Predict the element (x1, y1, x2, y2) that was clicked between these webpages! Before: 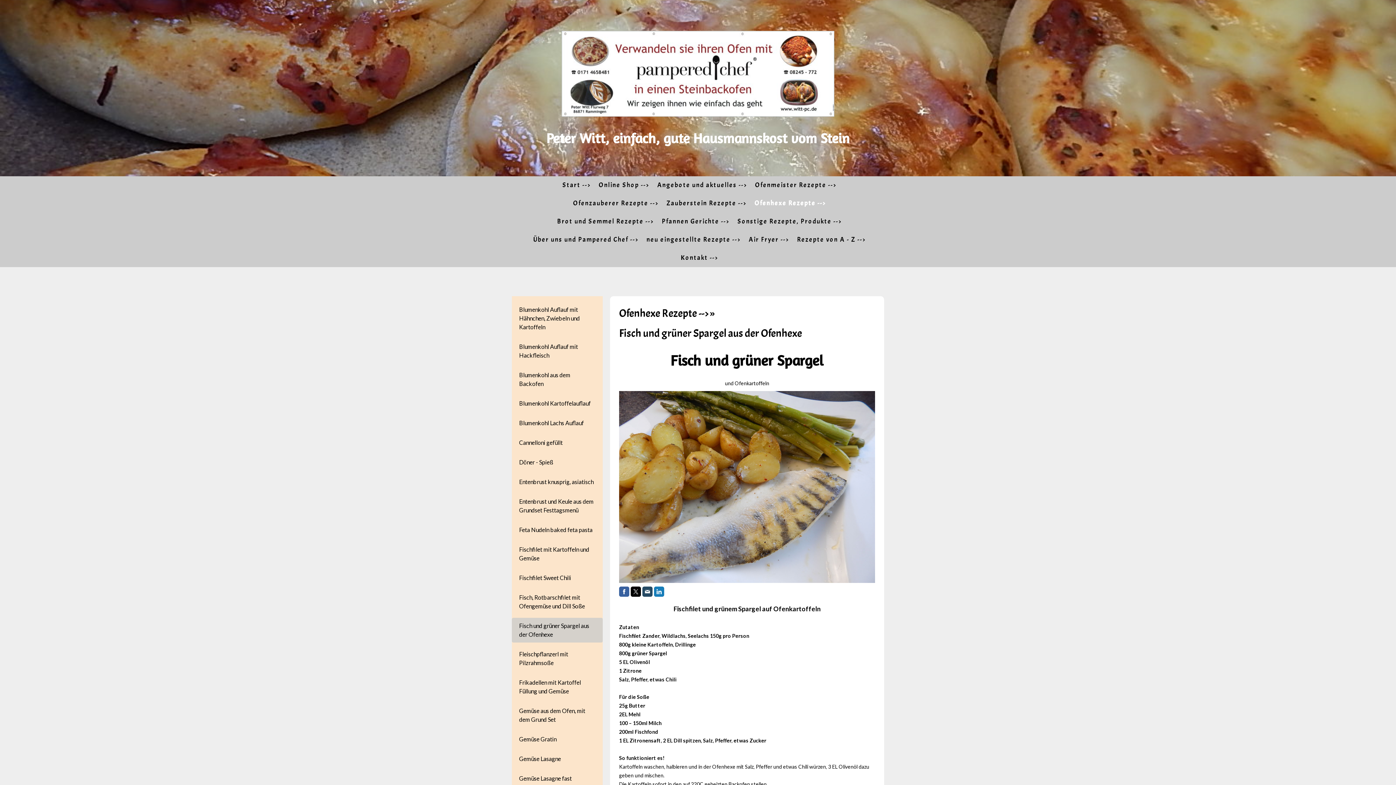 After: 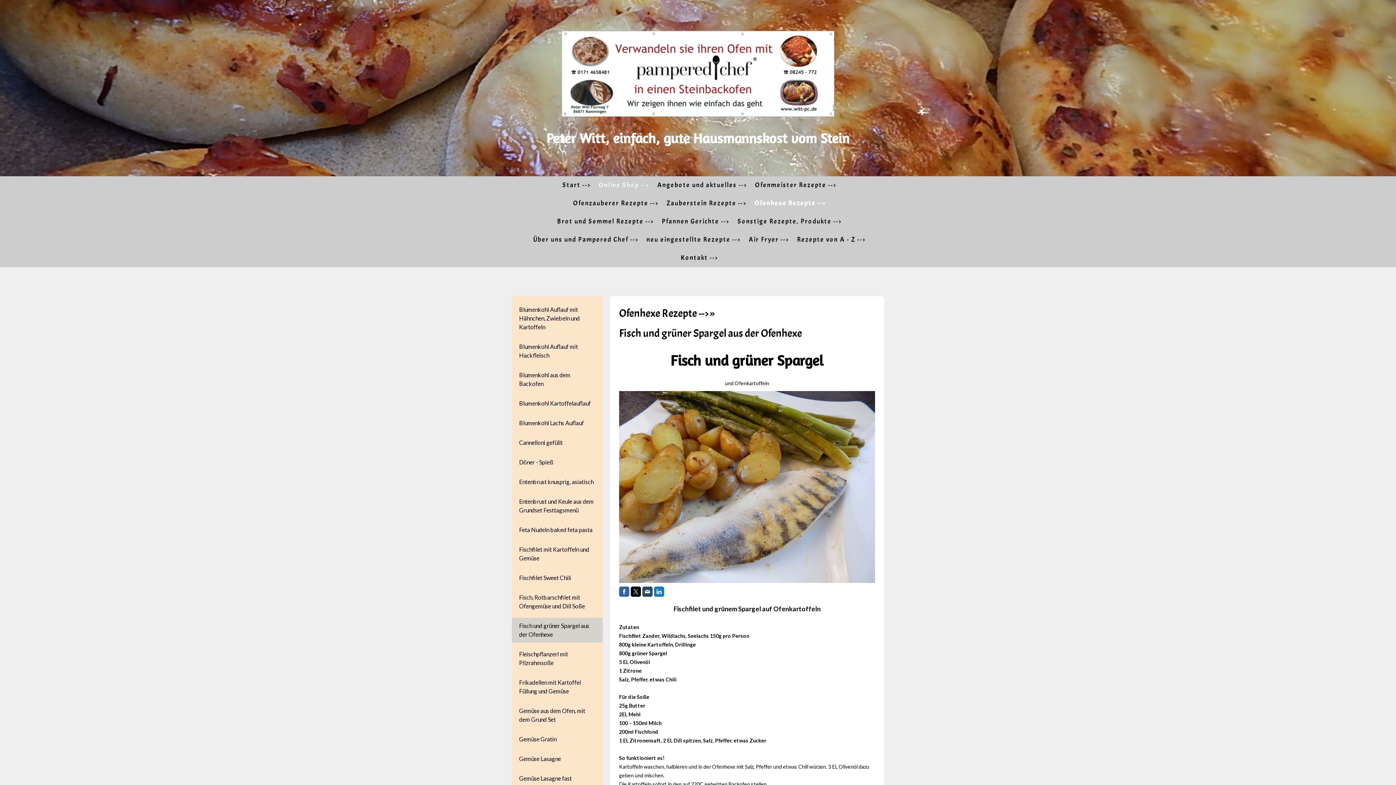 Action: label: Online Shop --> bbox: (594, 176, 653, 194)